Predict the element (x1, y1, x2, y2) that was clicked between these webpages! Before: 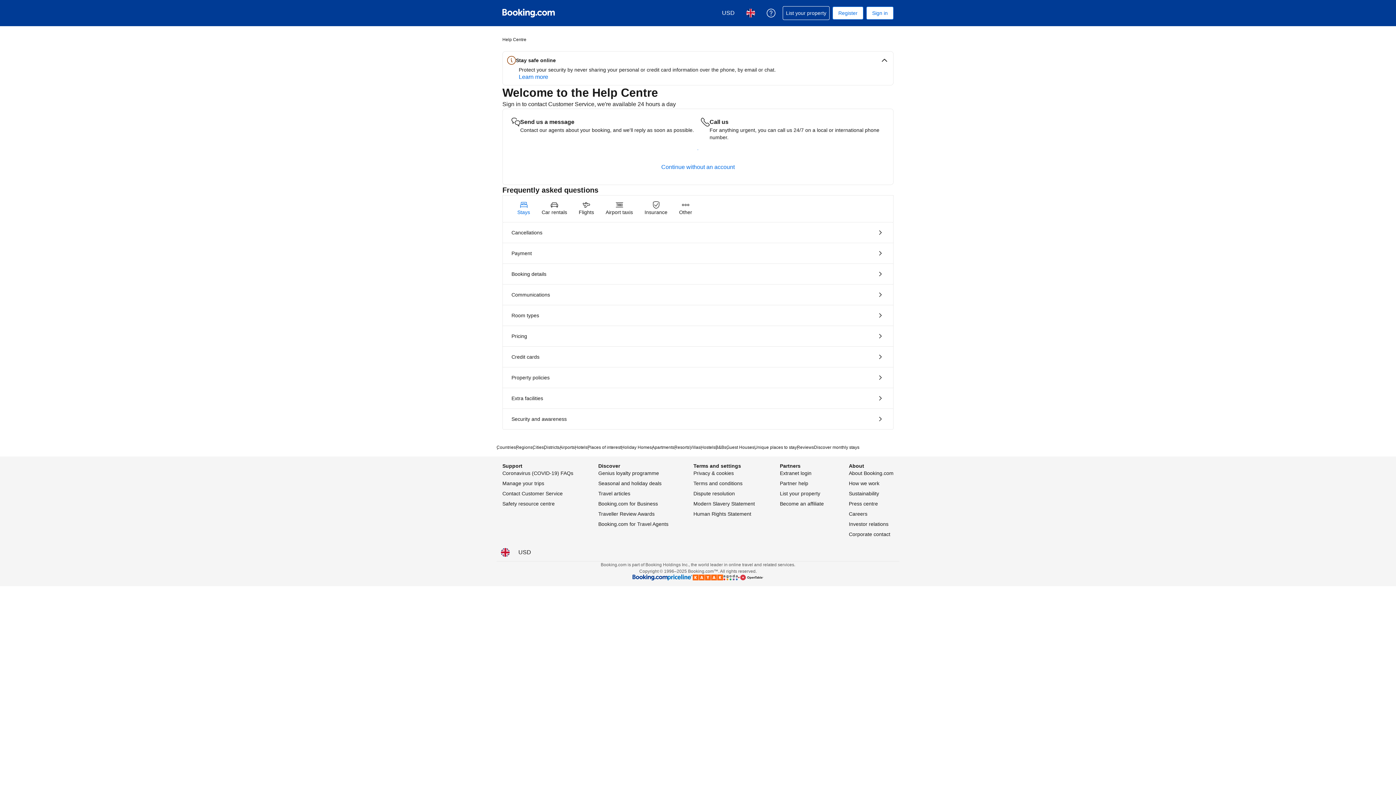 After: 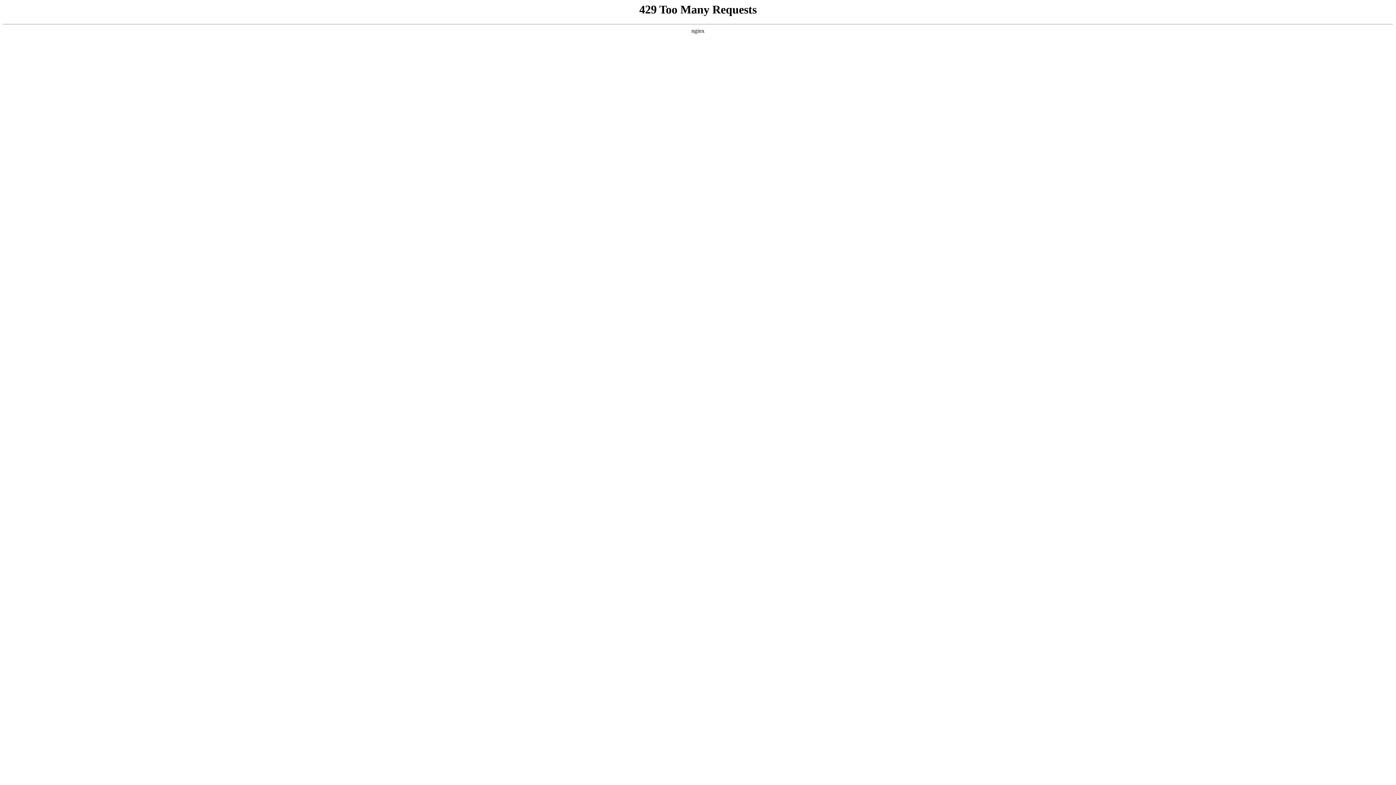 Action: label: Modern Slavery Statement bbox: (693, 500, 755, 506)